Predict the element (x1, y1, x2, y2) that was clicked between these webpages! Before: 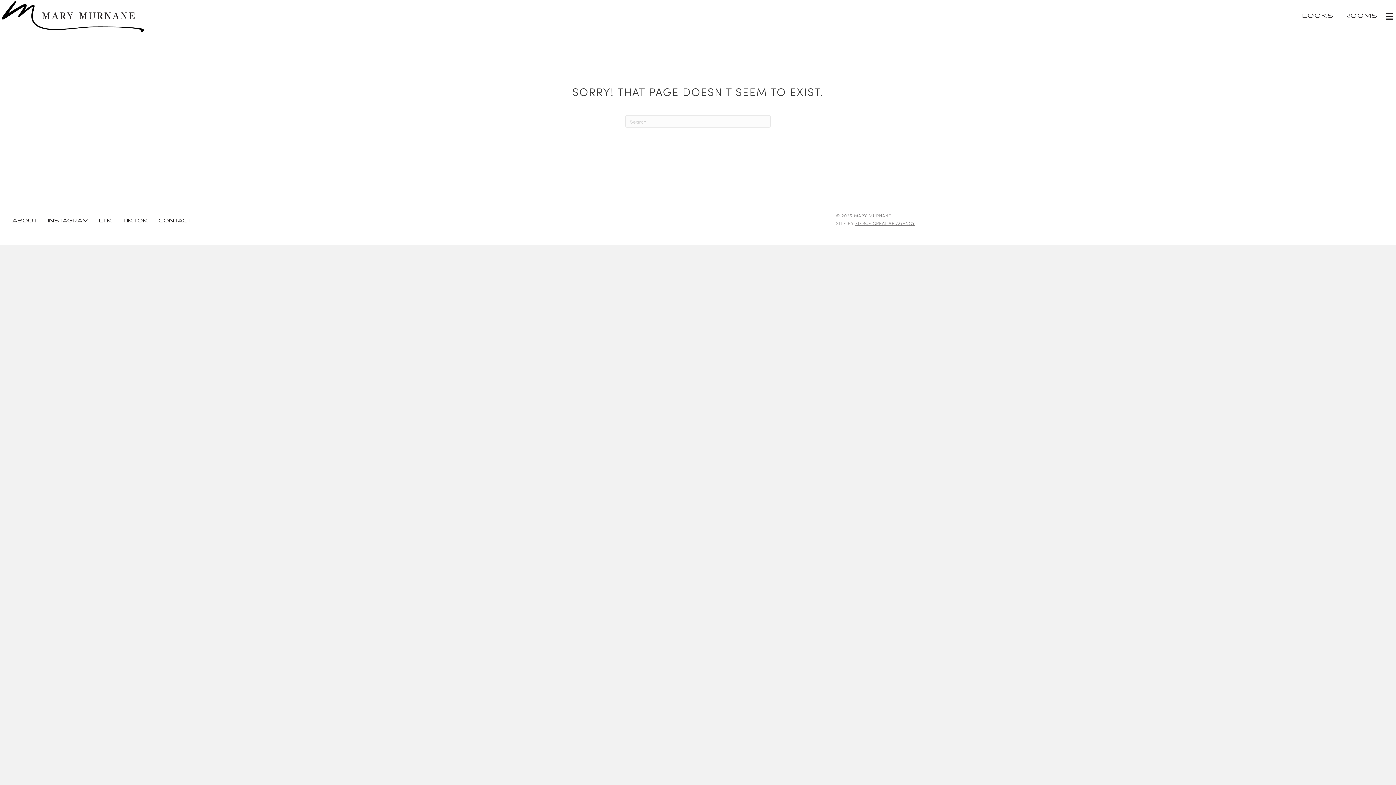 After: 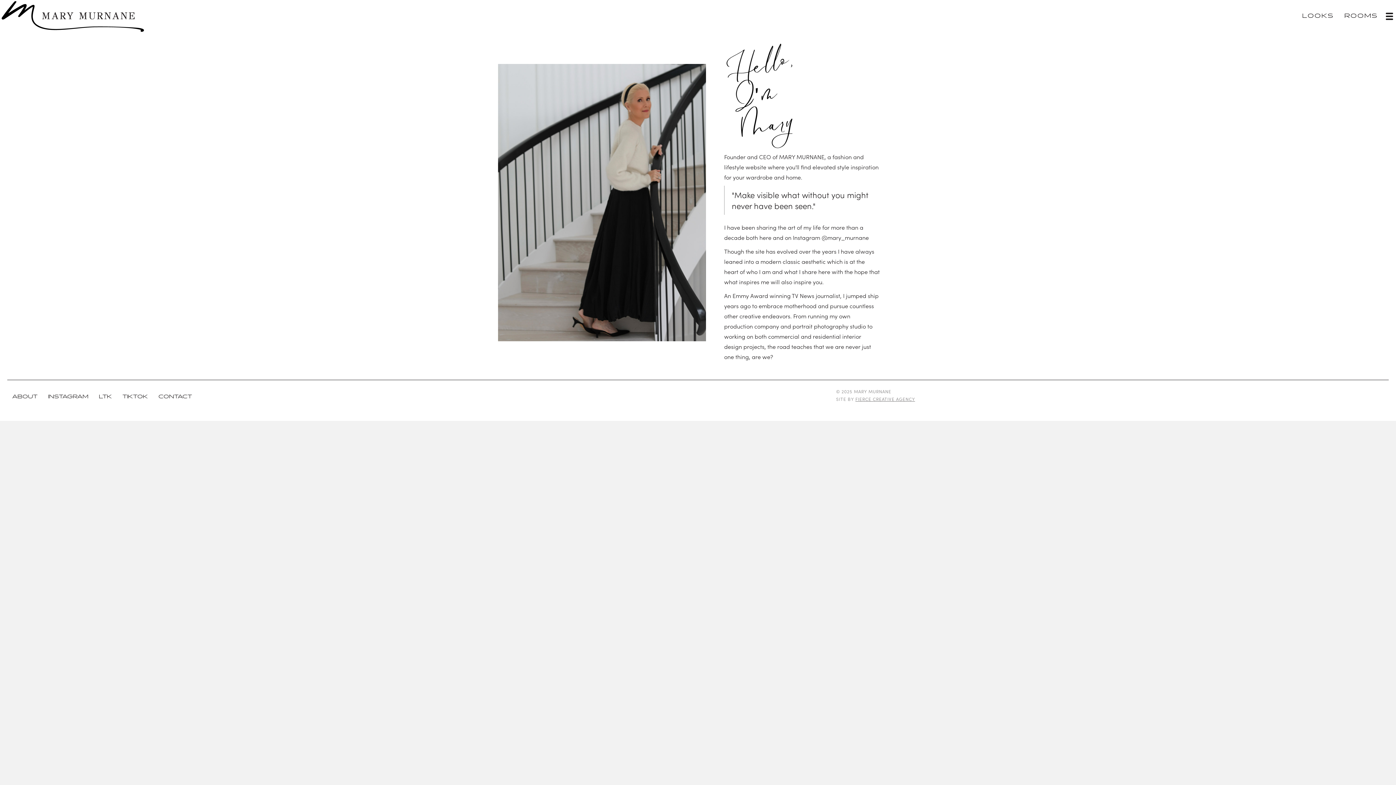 Action: bbox: (7, 213, 42, 228) label: ABOUT